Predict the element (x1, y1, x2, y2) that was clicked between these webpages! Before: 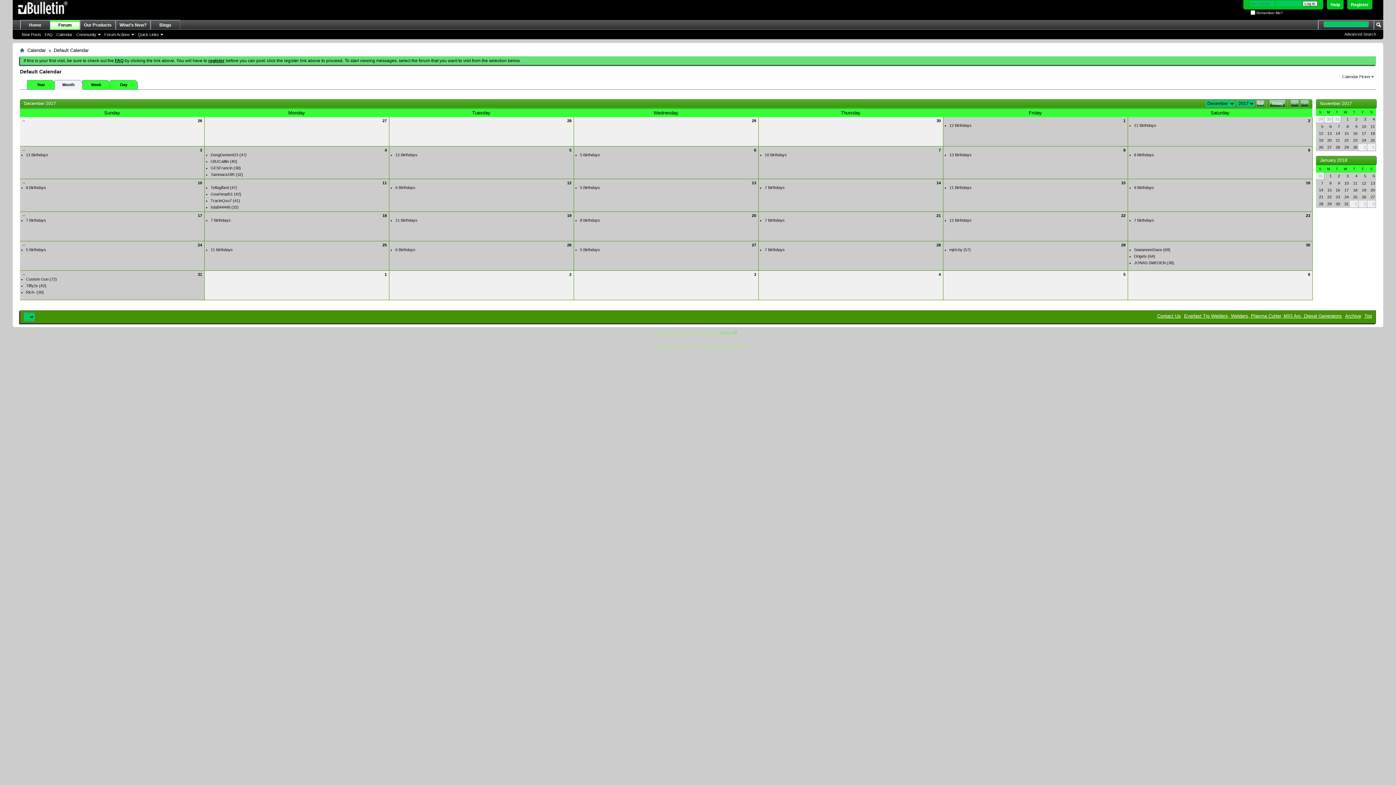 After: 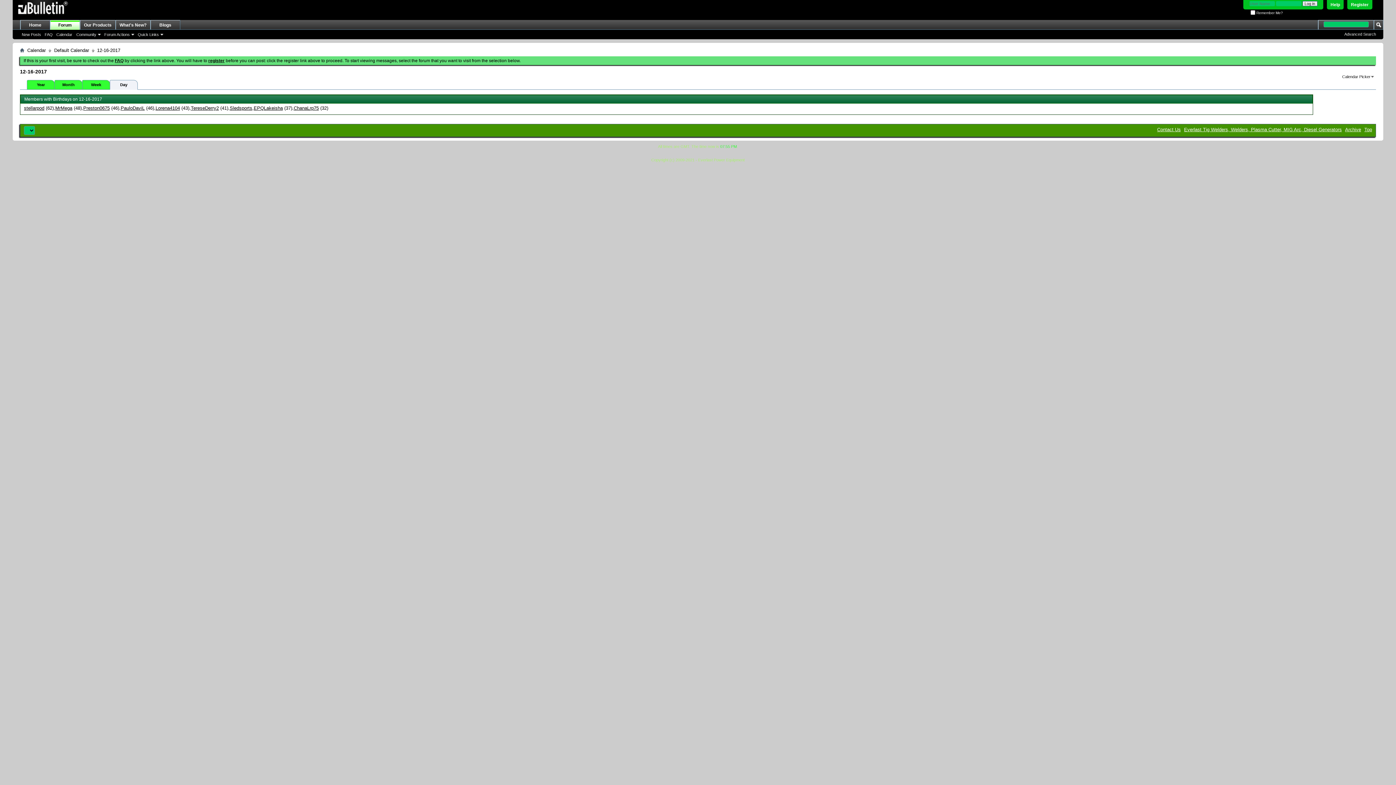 Action: label: 9 Birthdays bbox: (1134, 185, 1154, 189)